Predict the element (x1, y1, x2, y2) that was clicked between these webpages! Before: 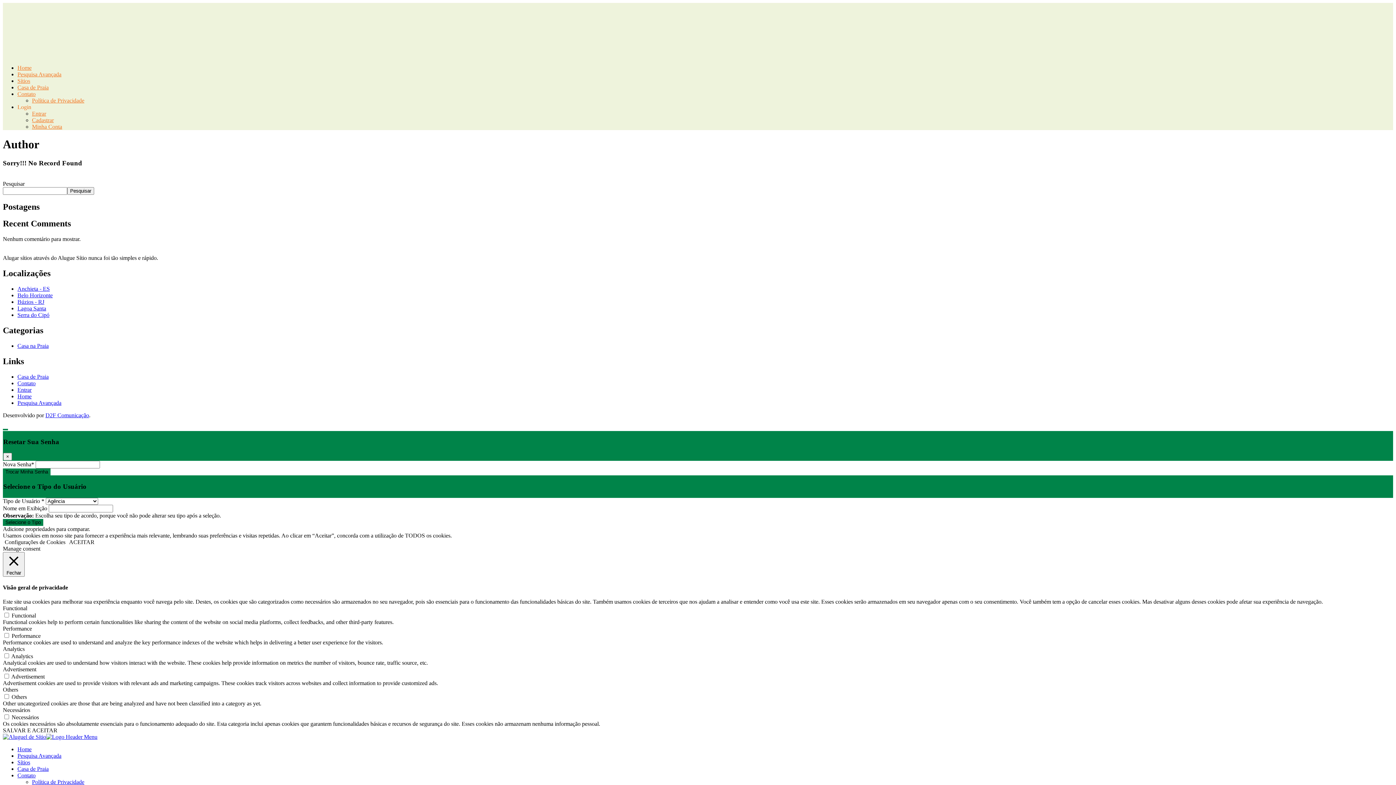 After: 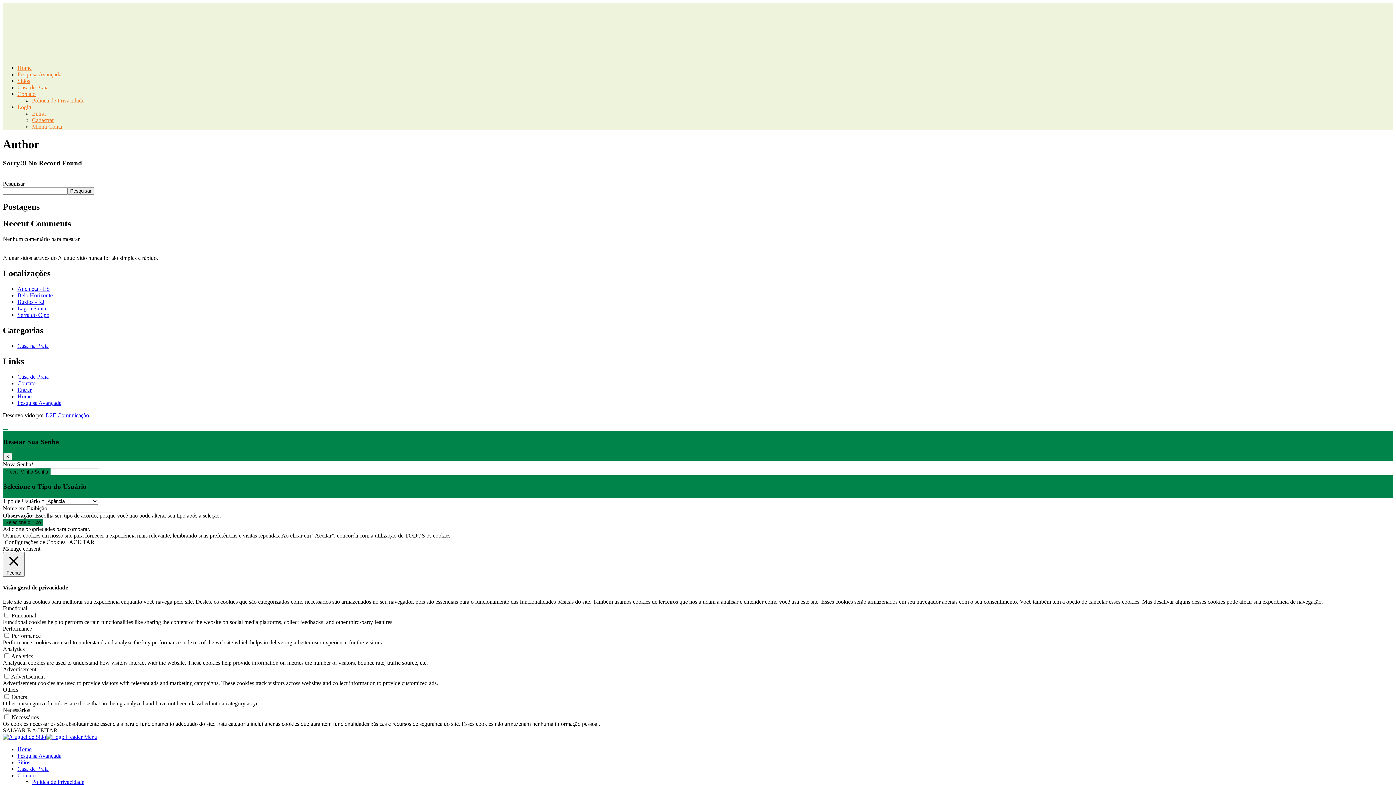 Action: label: D2F Comunicação bbox: (45, 412, 89, 418)